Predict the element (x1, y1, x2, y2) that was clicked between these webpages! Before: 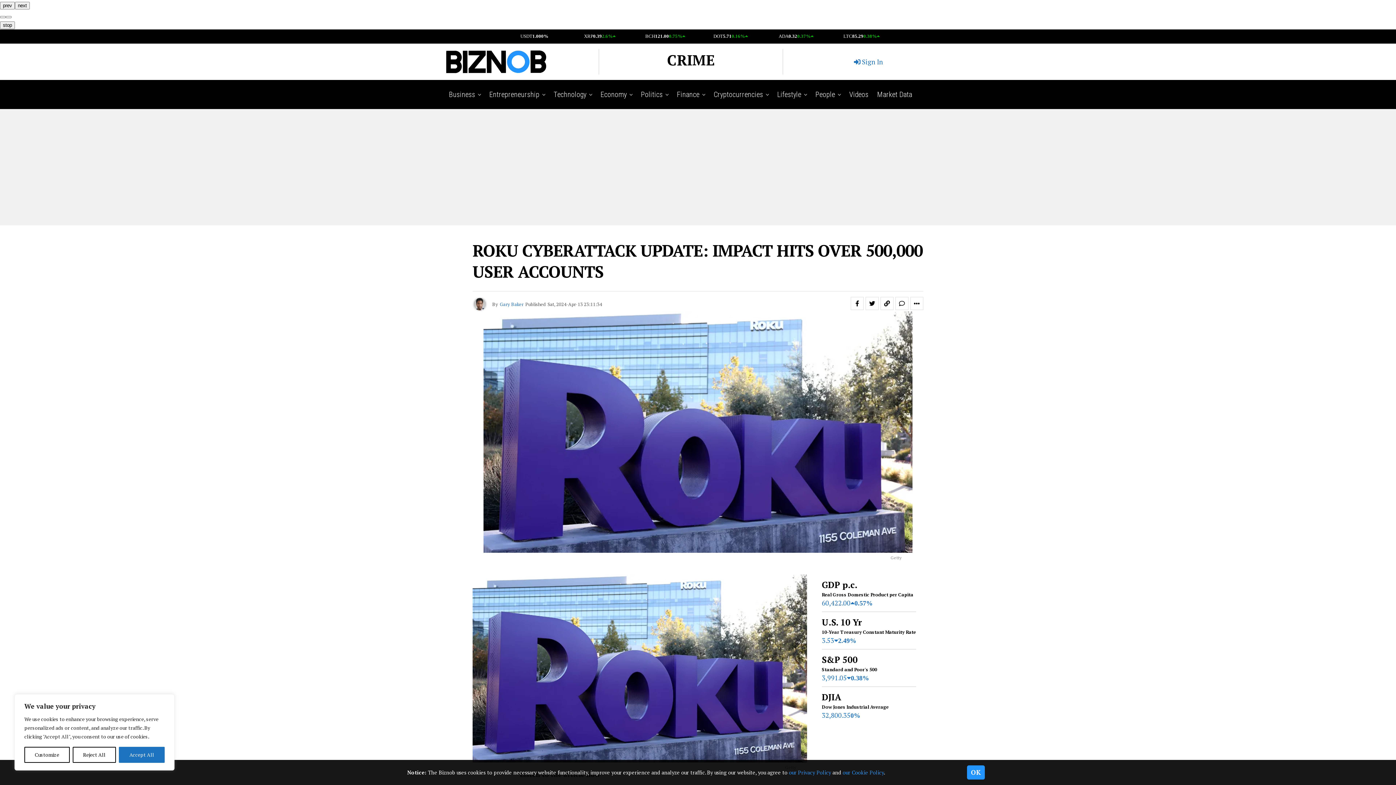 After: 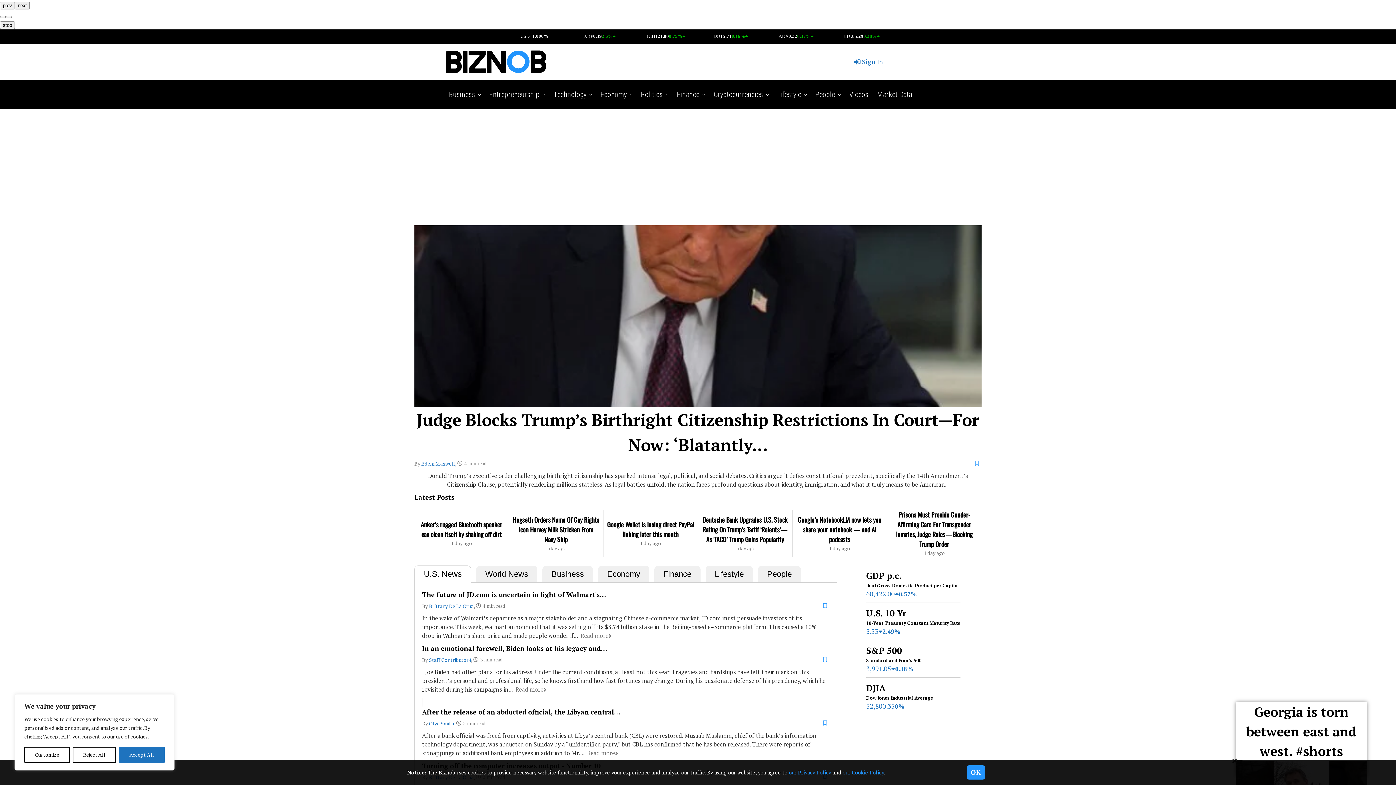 Action: bbox: (445, 49, 546, 73)